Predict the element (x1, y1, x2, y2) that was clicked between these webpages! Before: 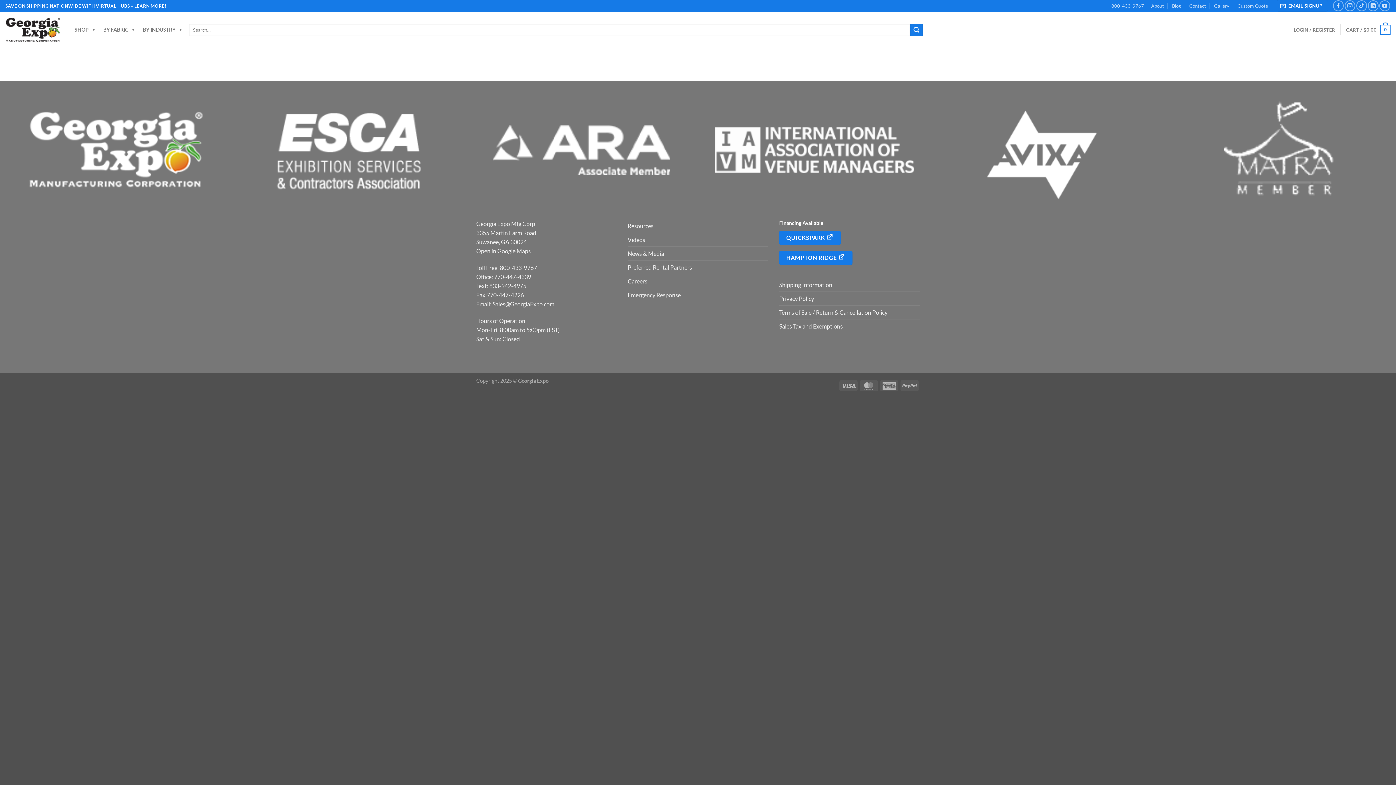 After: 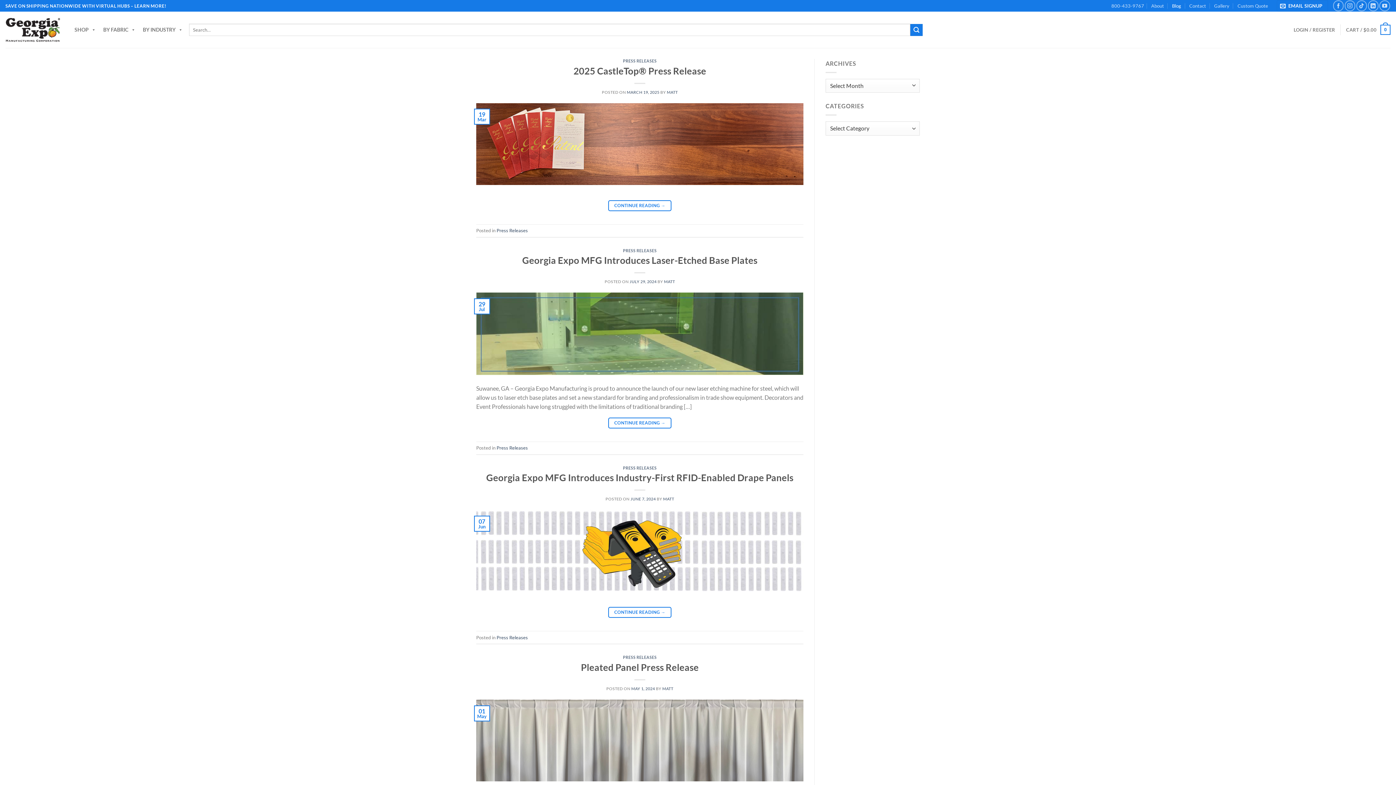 Action: bbox: (1172, 0, 1181, 11) label: Blog